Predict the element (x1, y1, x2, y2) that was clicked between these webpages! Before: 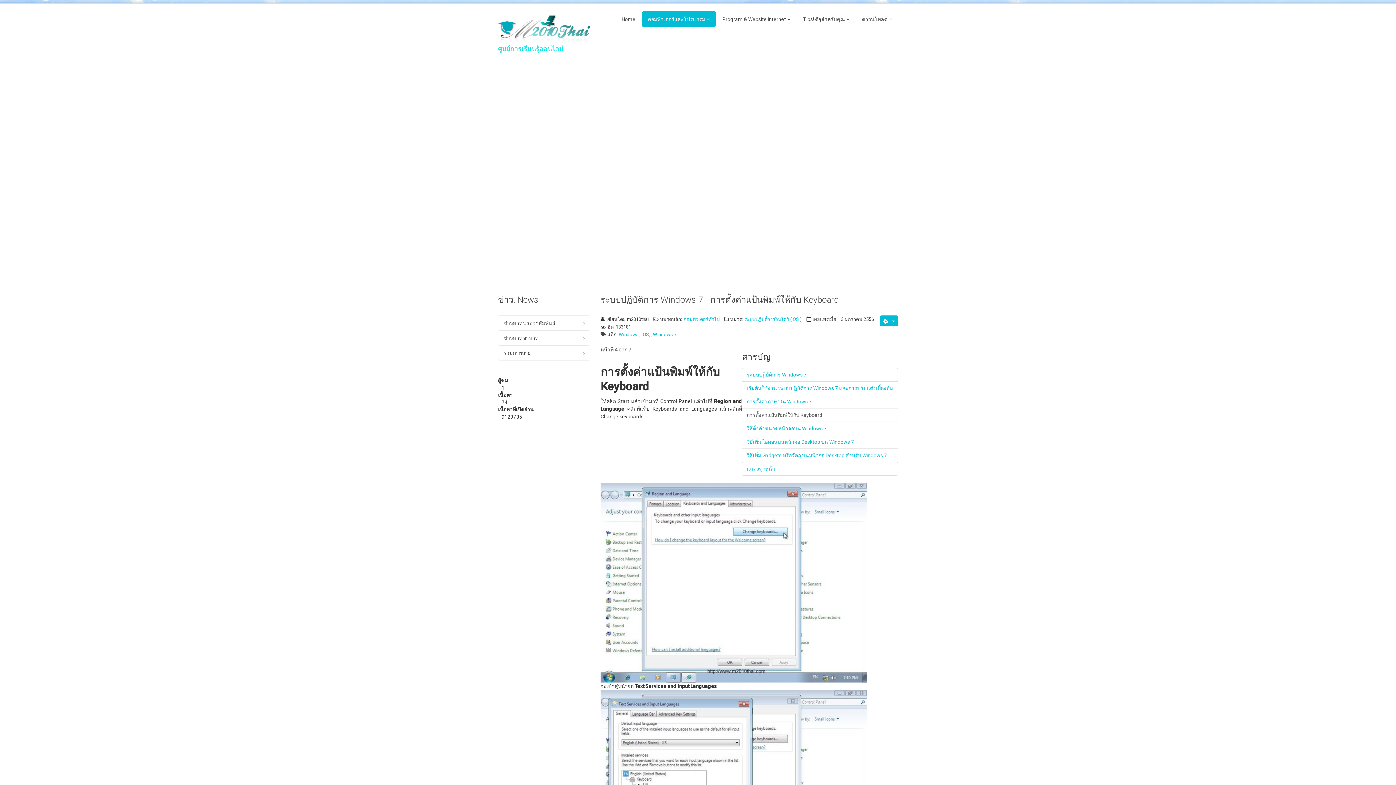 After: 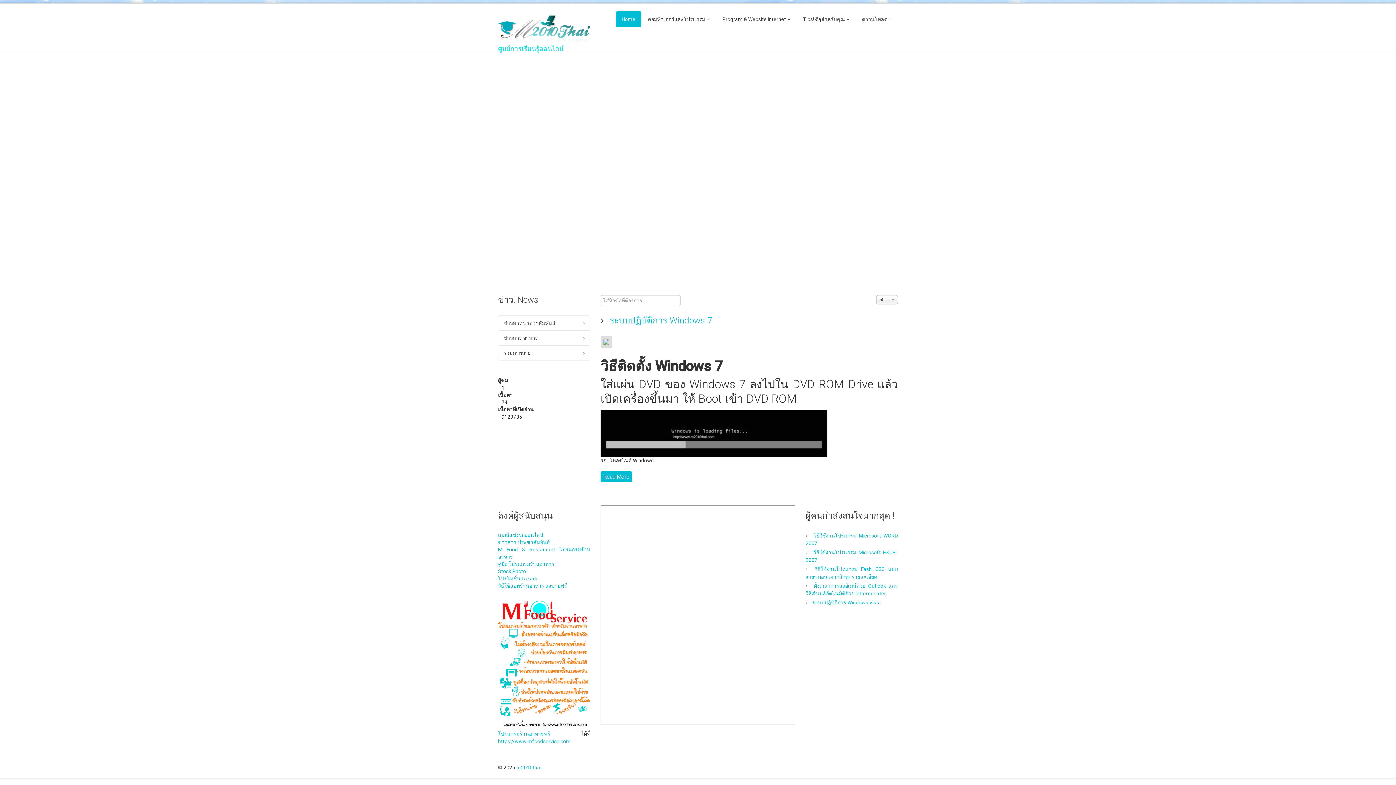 Action: bbox: (653, 332, 677, 337) label: Windows 7,